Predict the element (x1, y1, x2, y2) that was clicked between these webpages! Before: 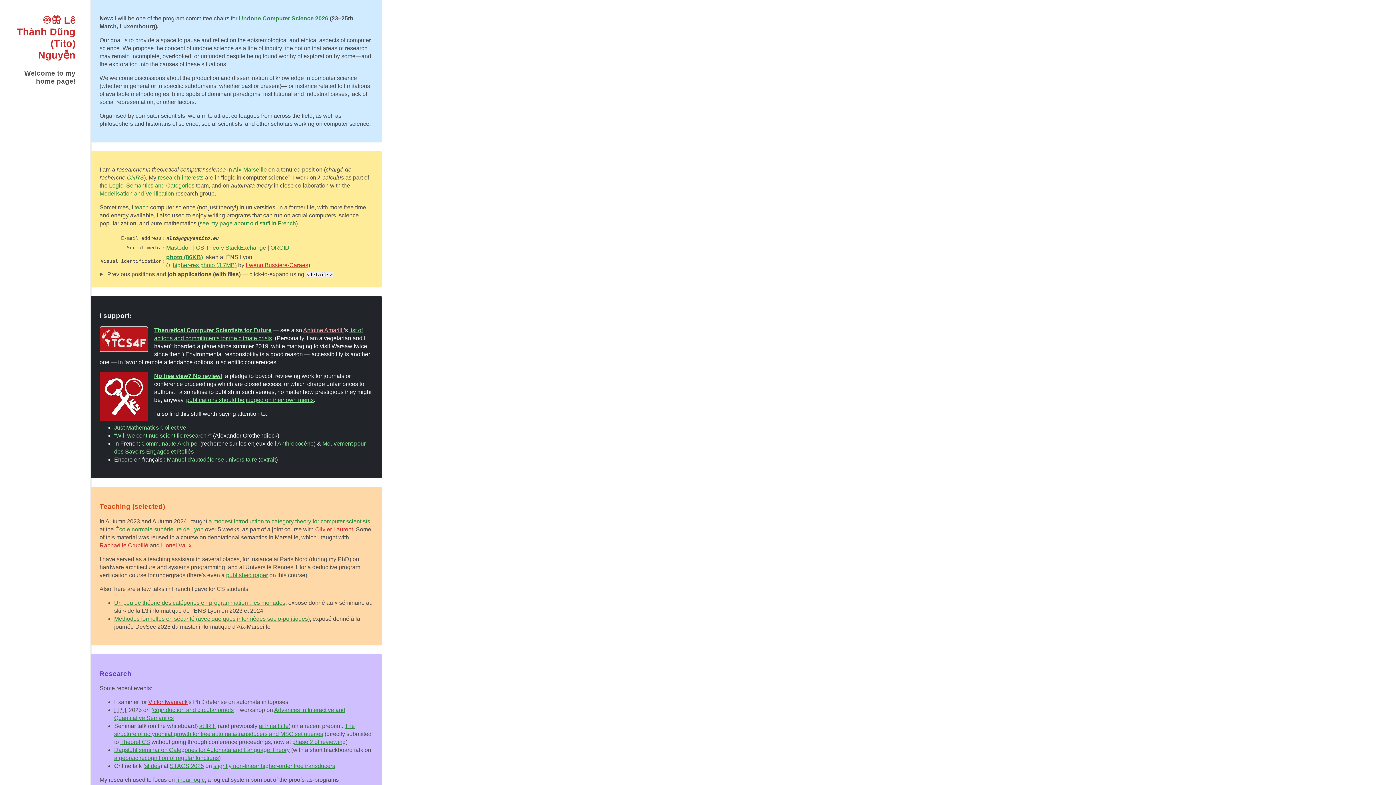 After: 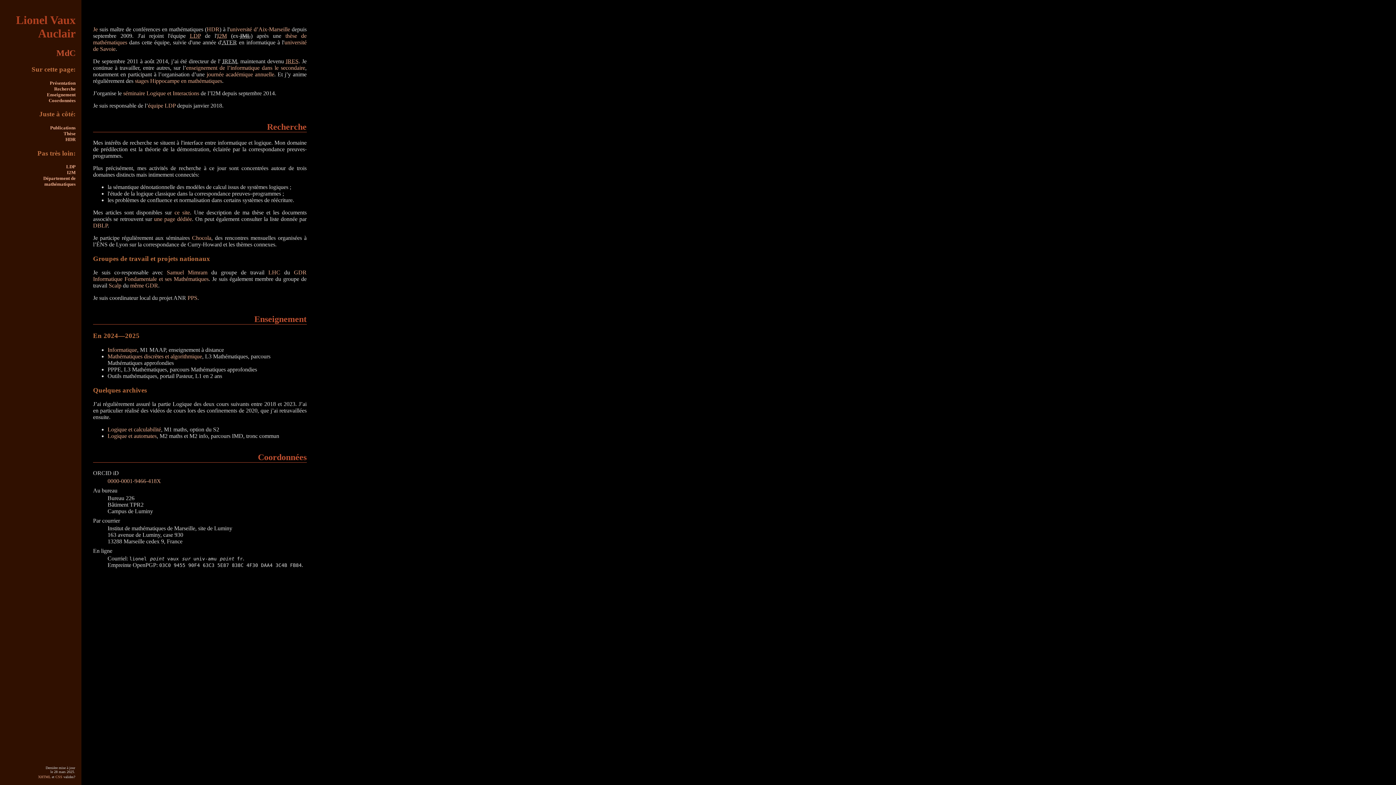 Action: label: Lionel Vaux bbox: (161, 542, 191, 548)